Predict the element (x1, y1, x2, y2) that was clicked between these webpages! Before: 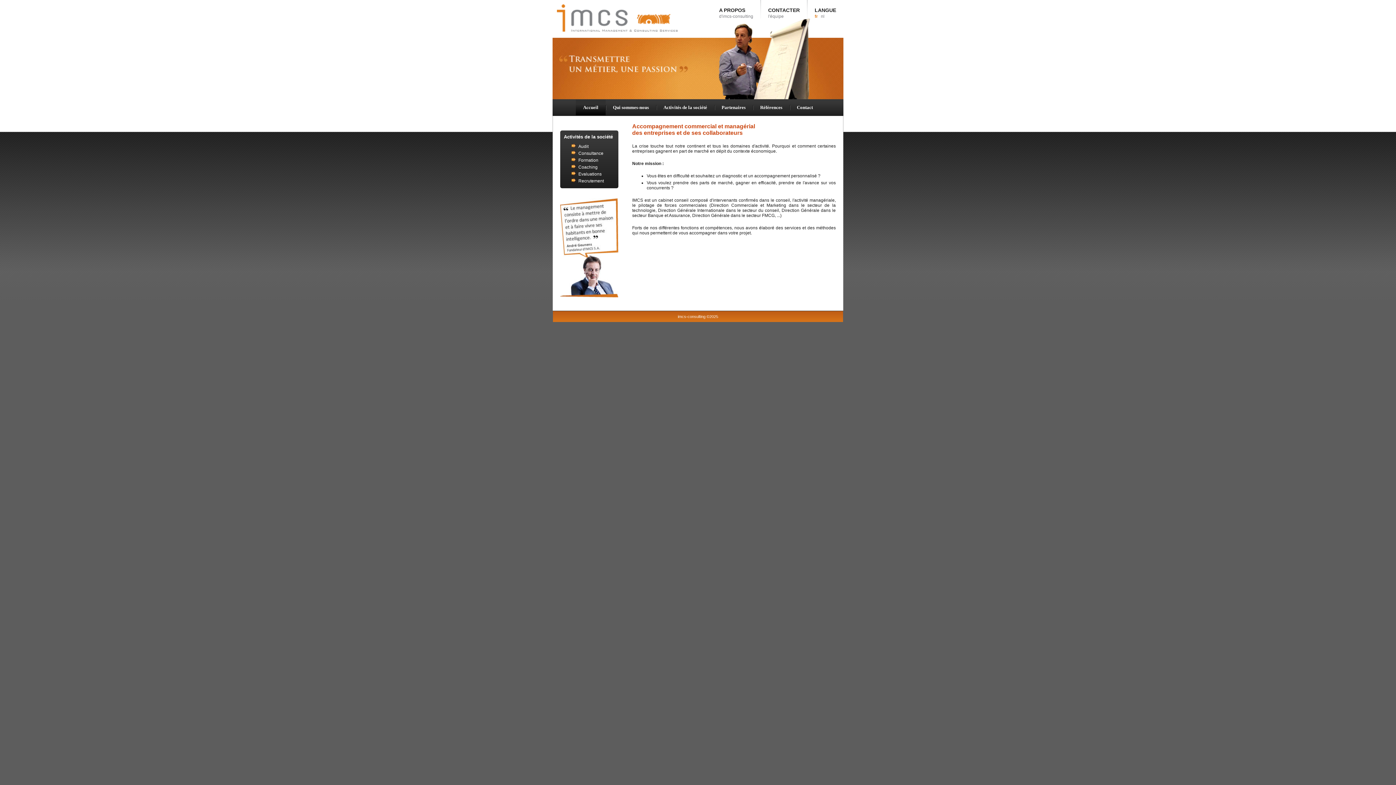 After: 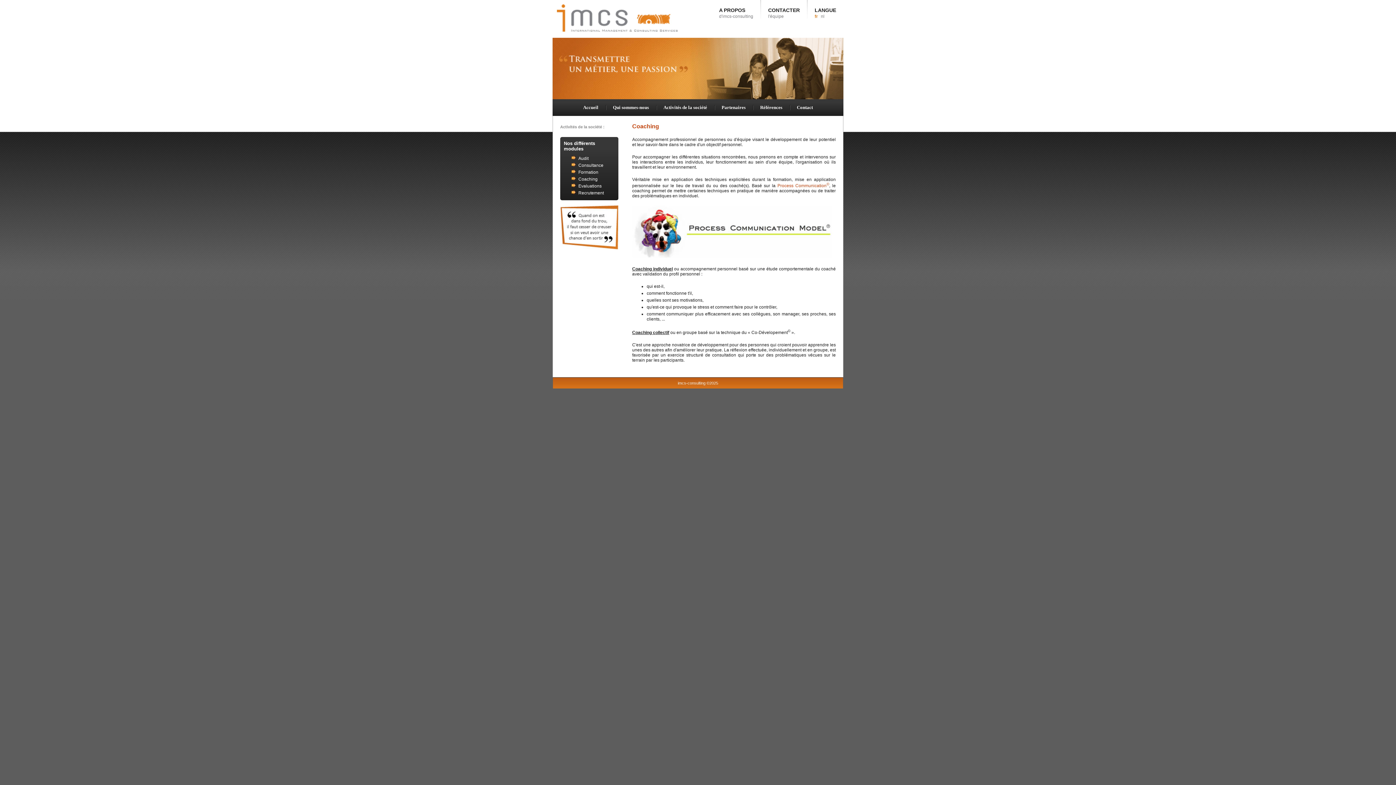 Action: bbox: (578, 164, 597, 169) label: Coaching